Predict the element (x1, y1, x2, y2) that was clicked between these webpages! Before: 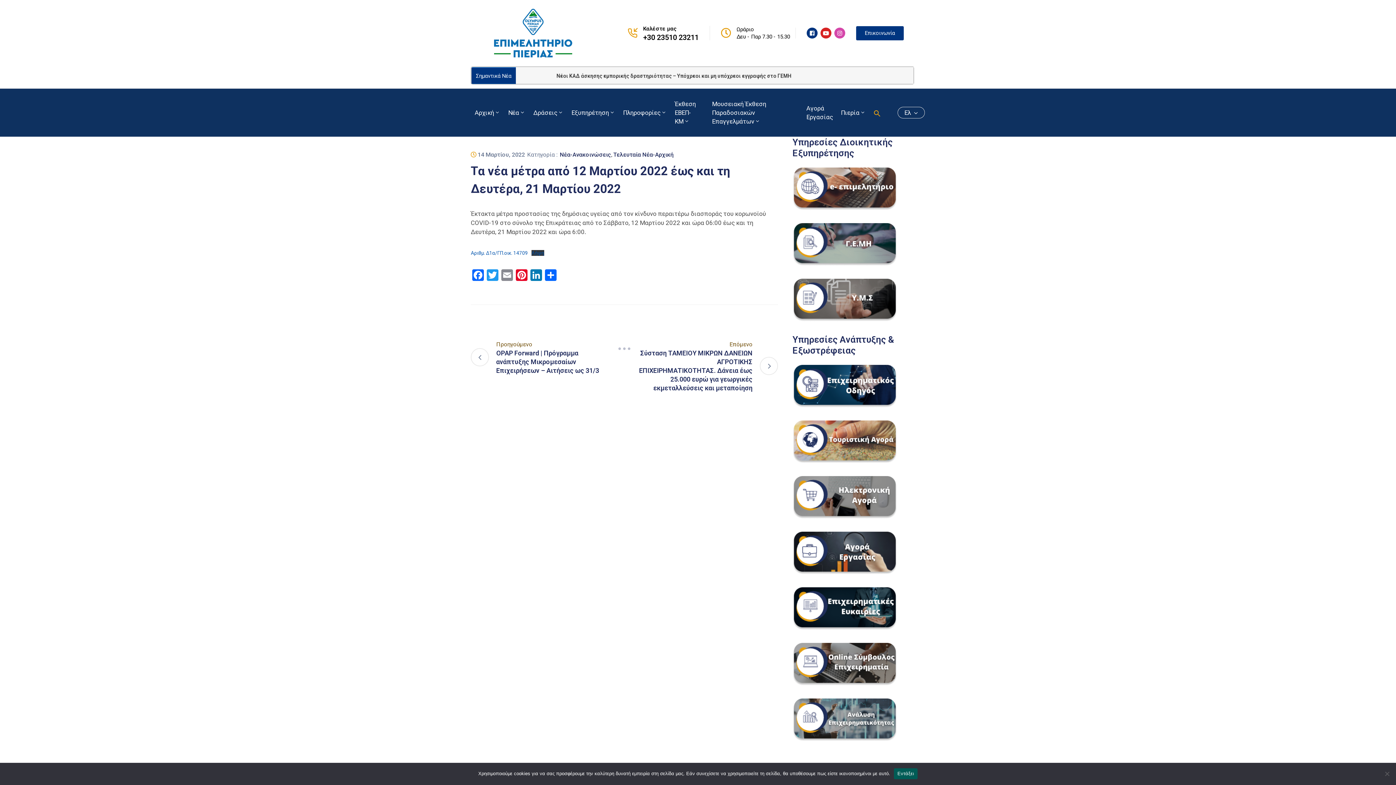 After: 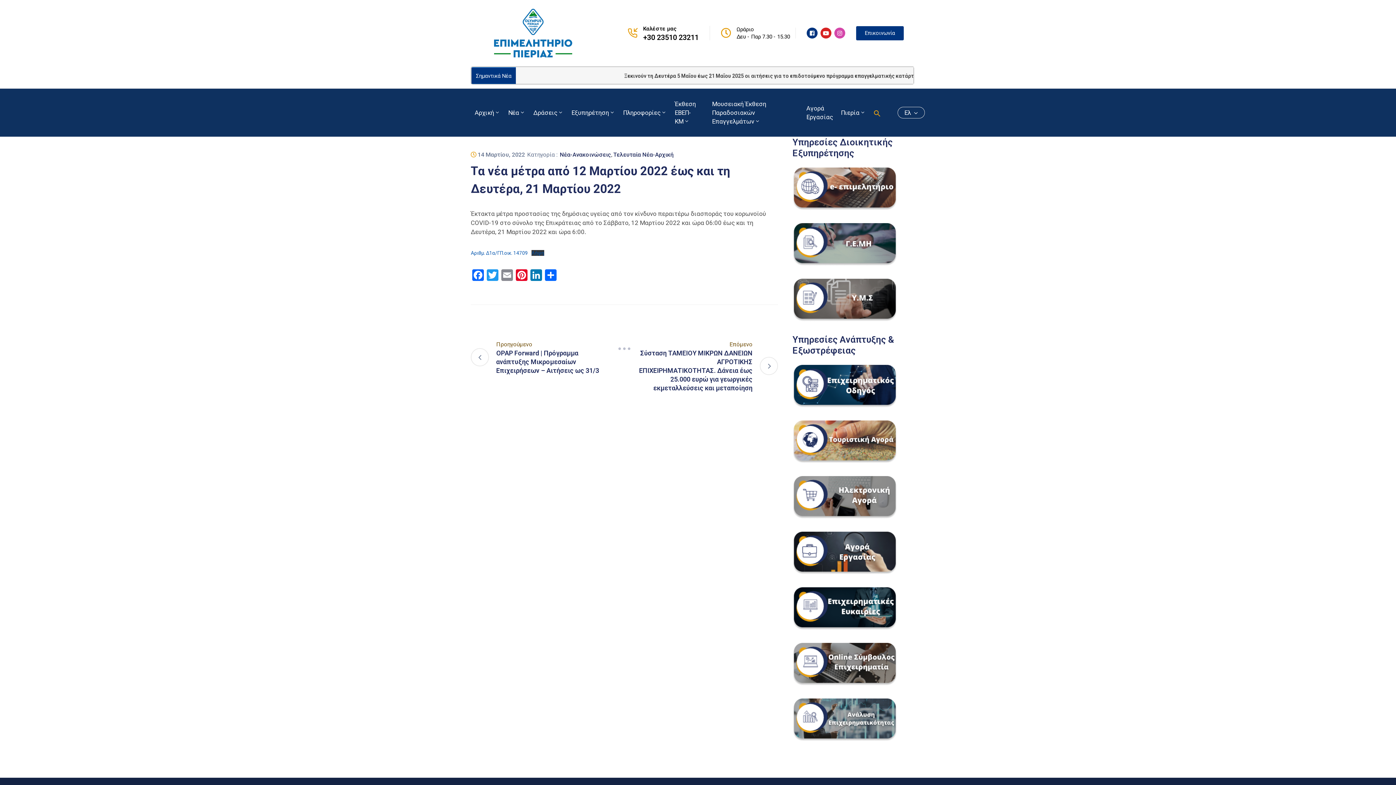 Action: label: Εντάξει bbox: (894, 768, 917, 779)